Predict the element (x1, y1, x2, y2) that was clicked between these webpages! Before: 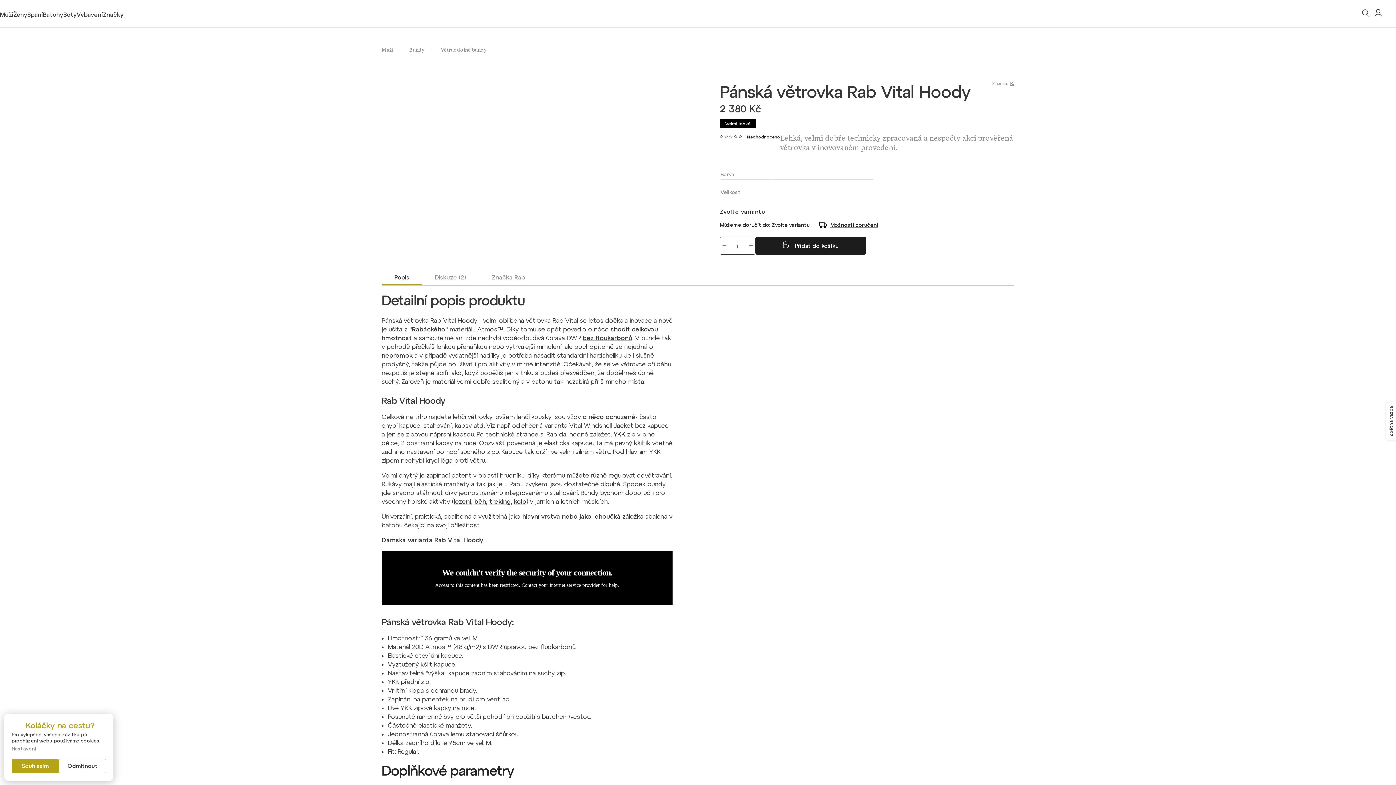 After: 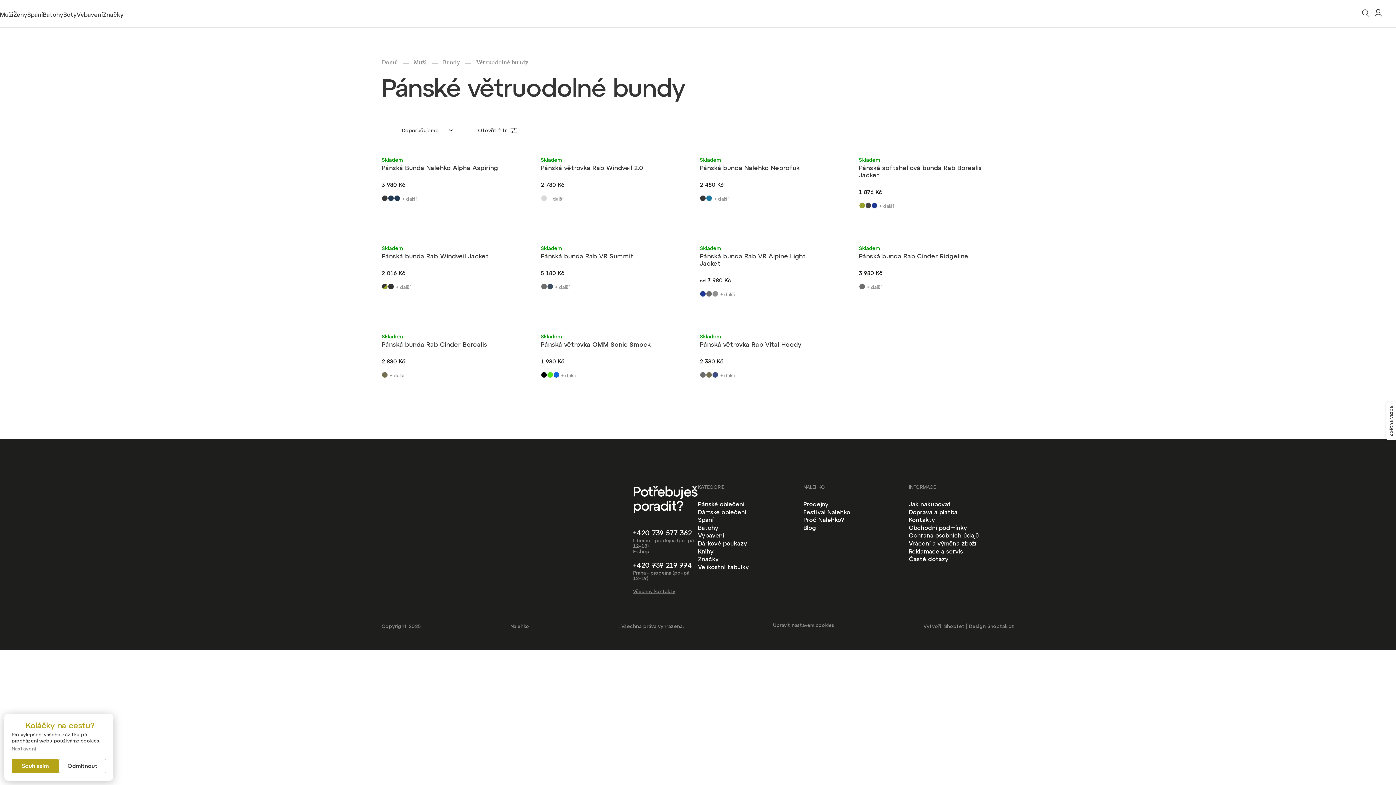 Action: bbox: (437, 41, 490, 60) label: Větruodolné bundy